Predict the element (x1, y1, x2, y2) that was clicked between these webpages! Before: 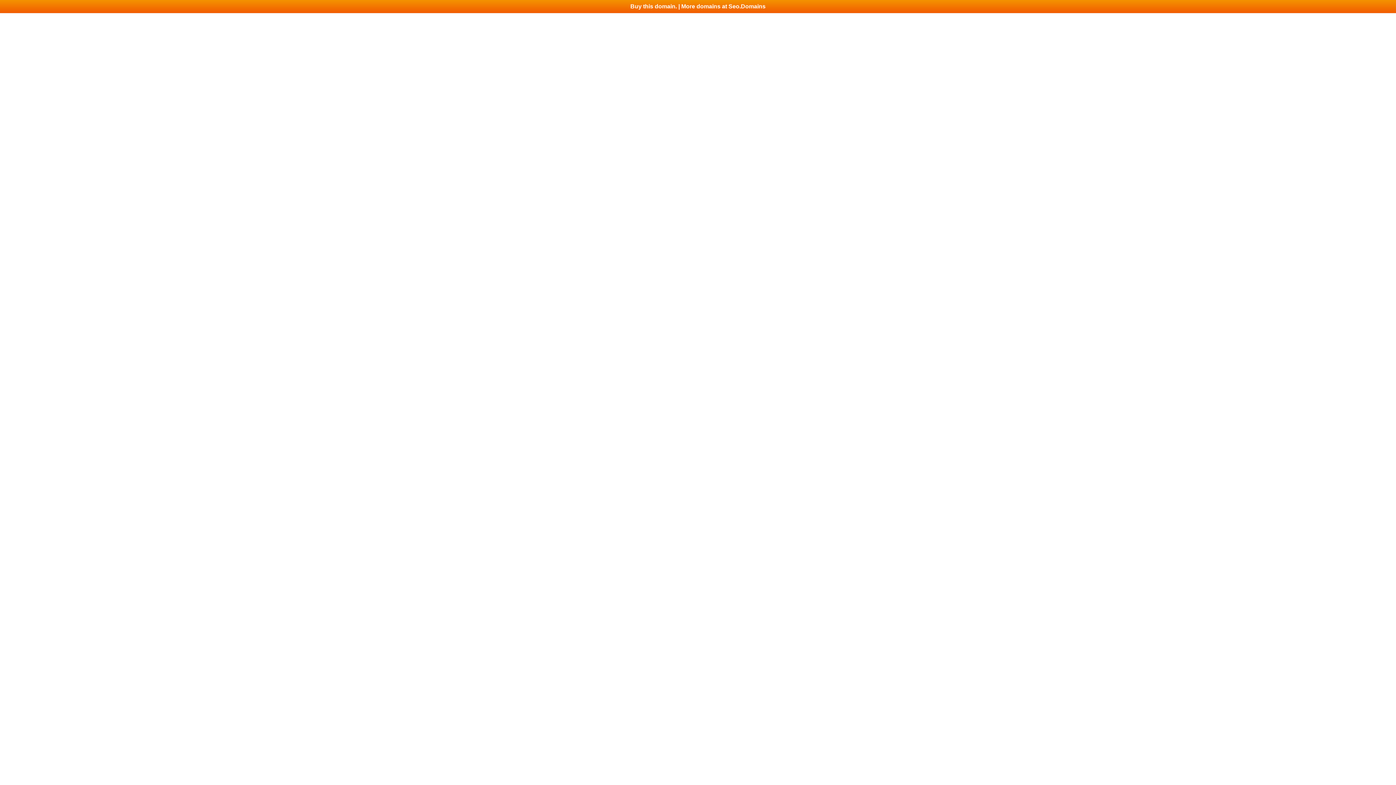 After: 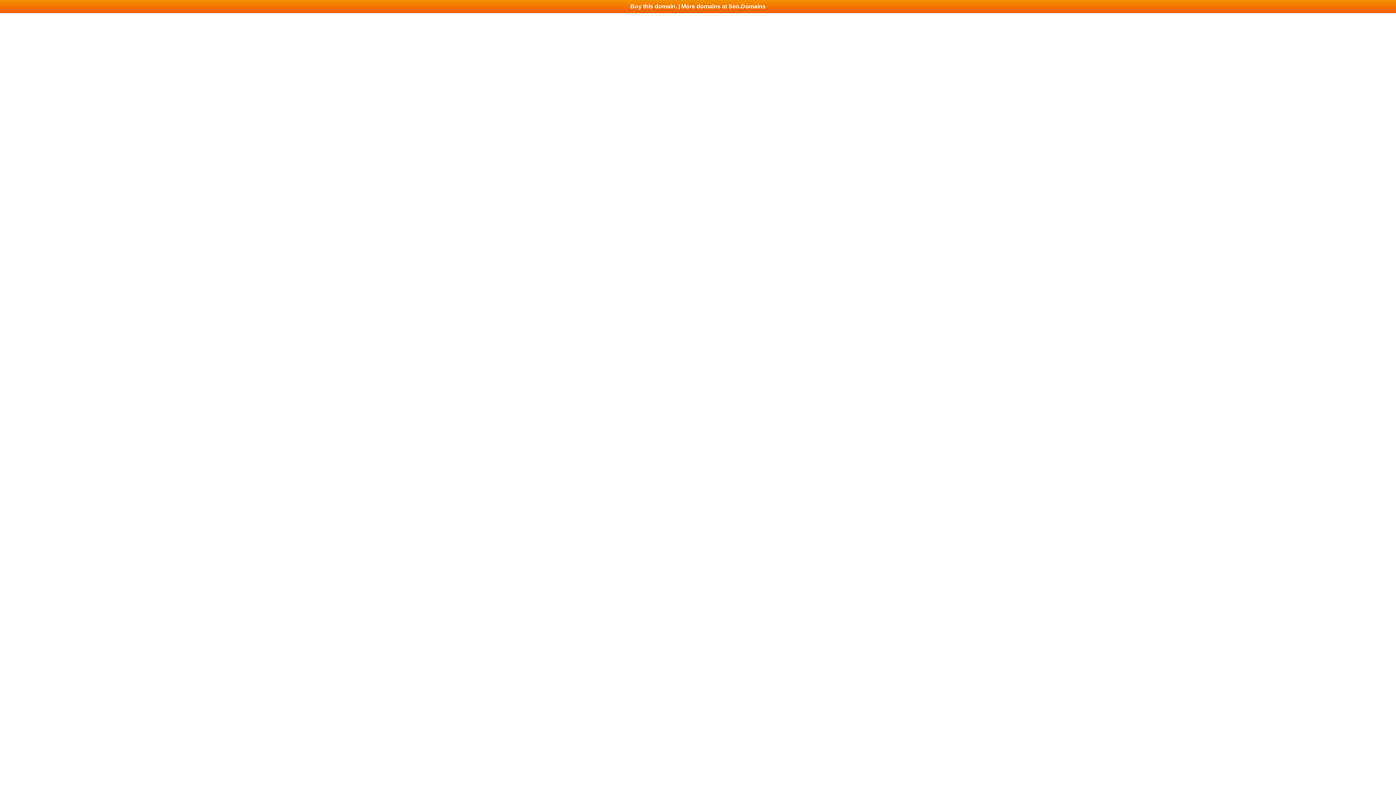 Action: label: Buy this domain. | More domains at Seo.Domains bbox: (0, 0, 1396, 13)